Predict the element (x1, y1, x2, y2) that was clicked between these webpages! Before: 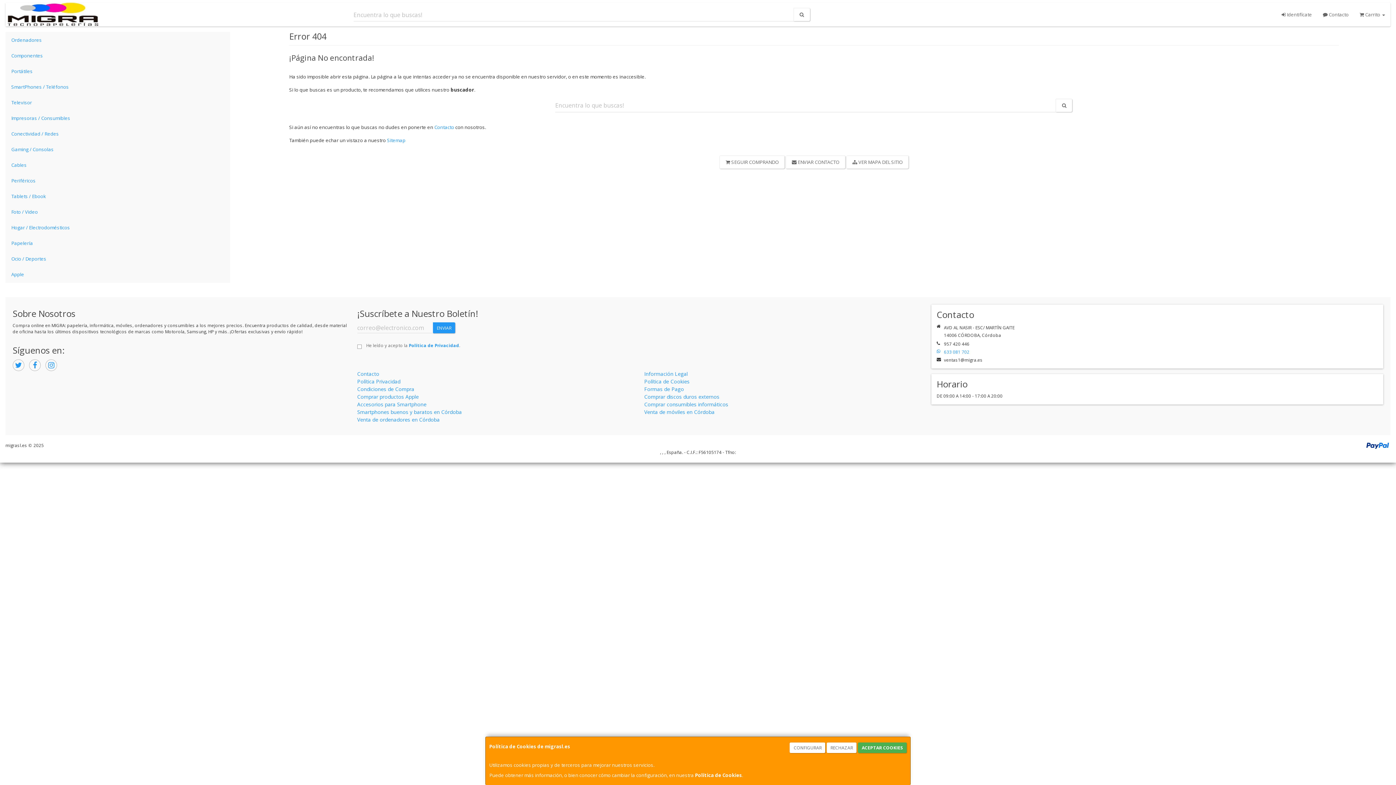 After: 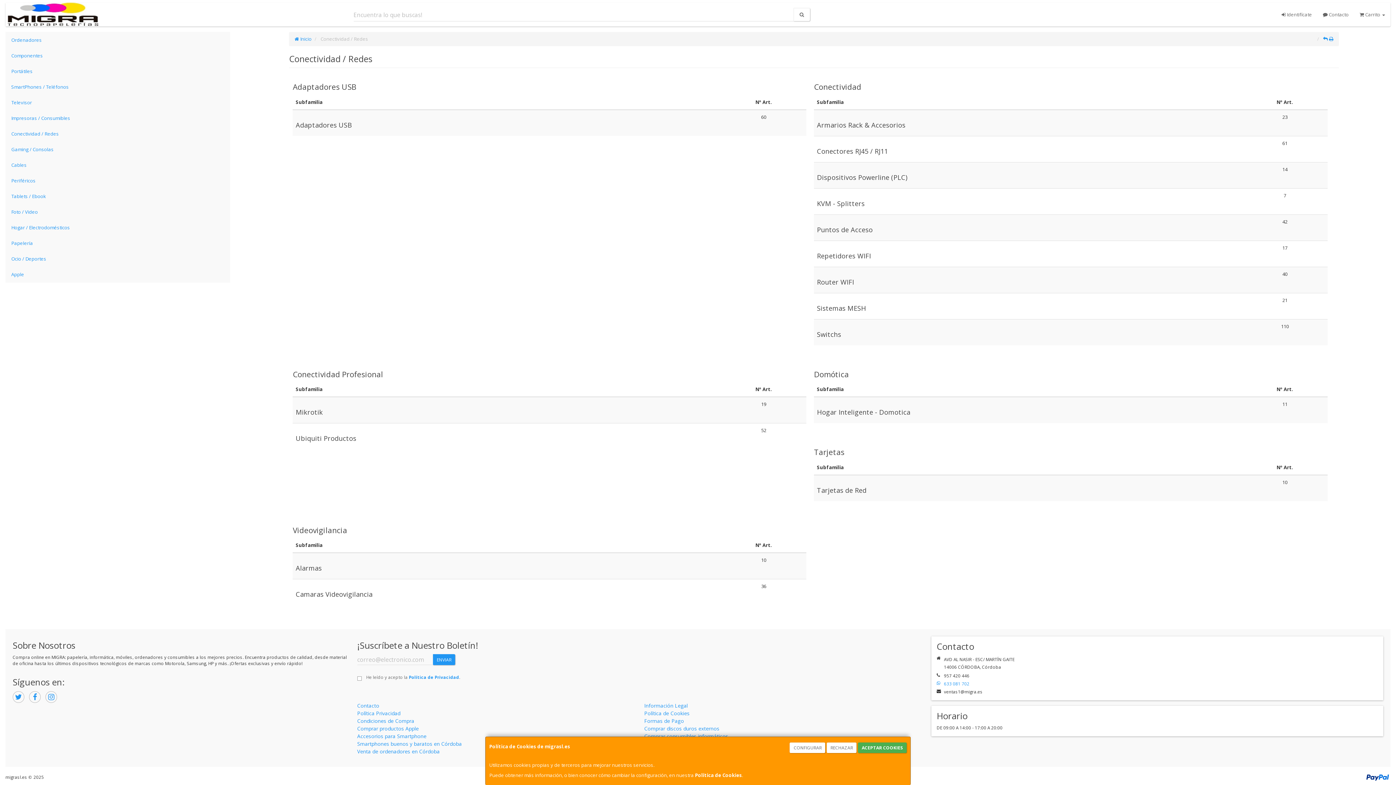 Action: label: Conectividad / Redes bbox: (5, 126, 229, 141)